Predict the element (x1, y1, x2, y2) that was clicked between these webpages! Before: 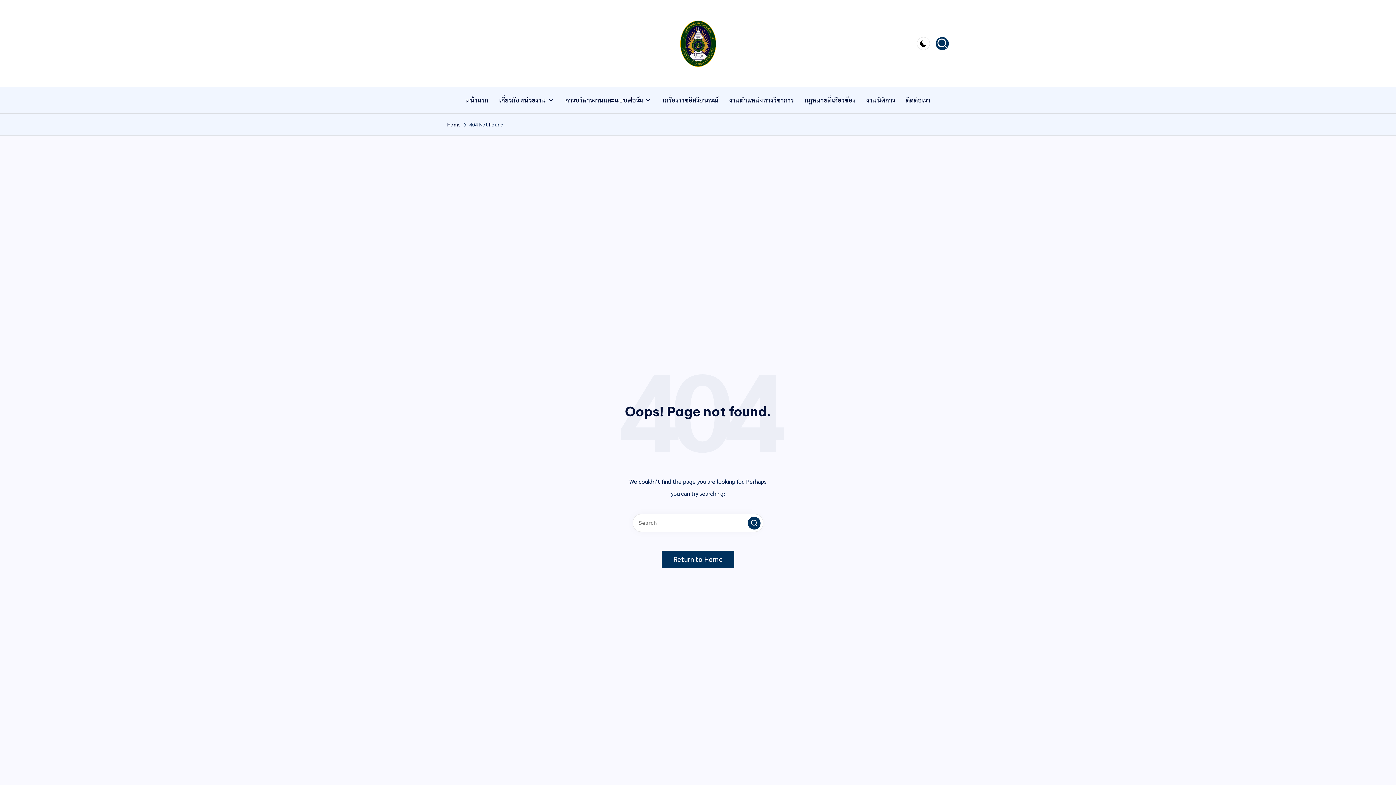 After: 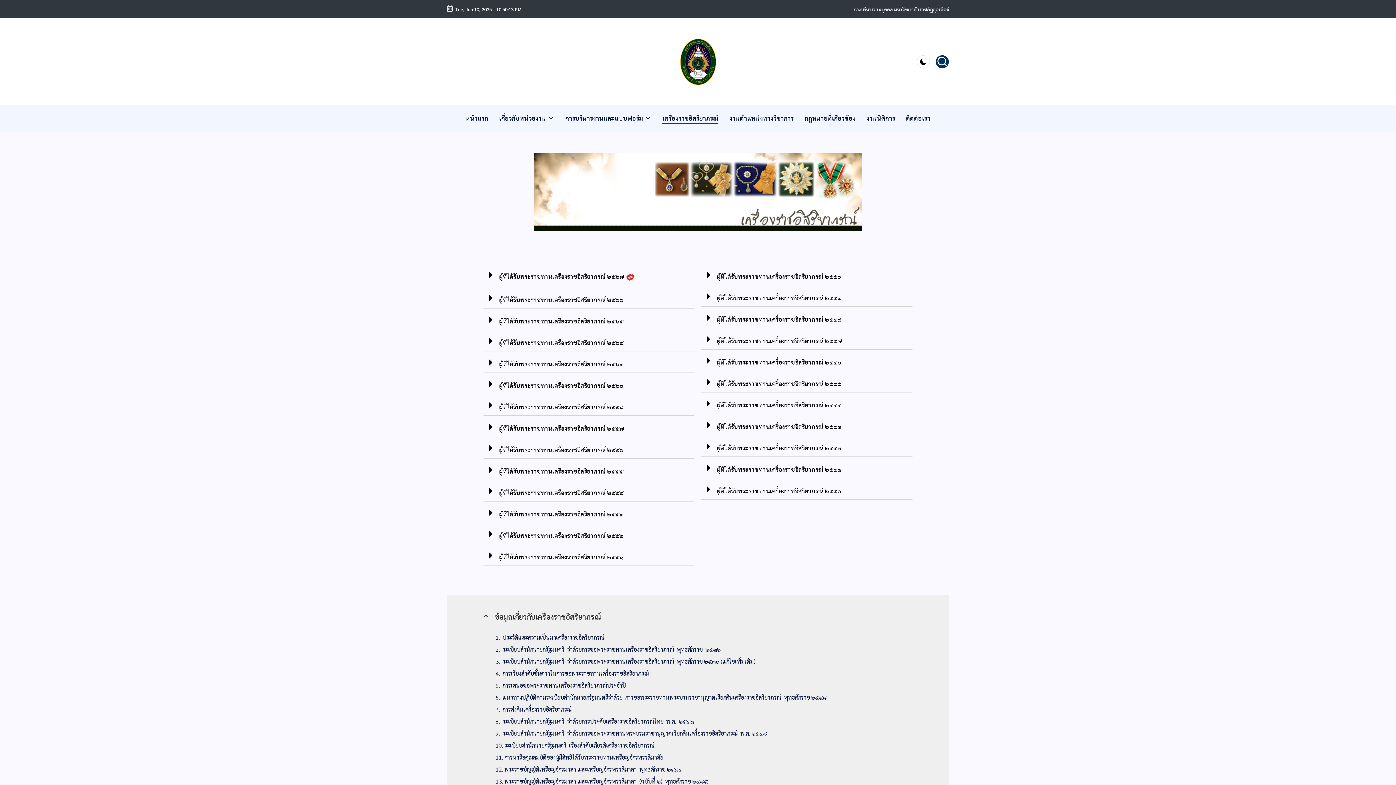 Action: label: เครื่องราชอิสริยาภรณ์ bbox: (662, 89, 718, 110)